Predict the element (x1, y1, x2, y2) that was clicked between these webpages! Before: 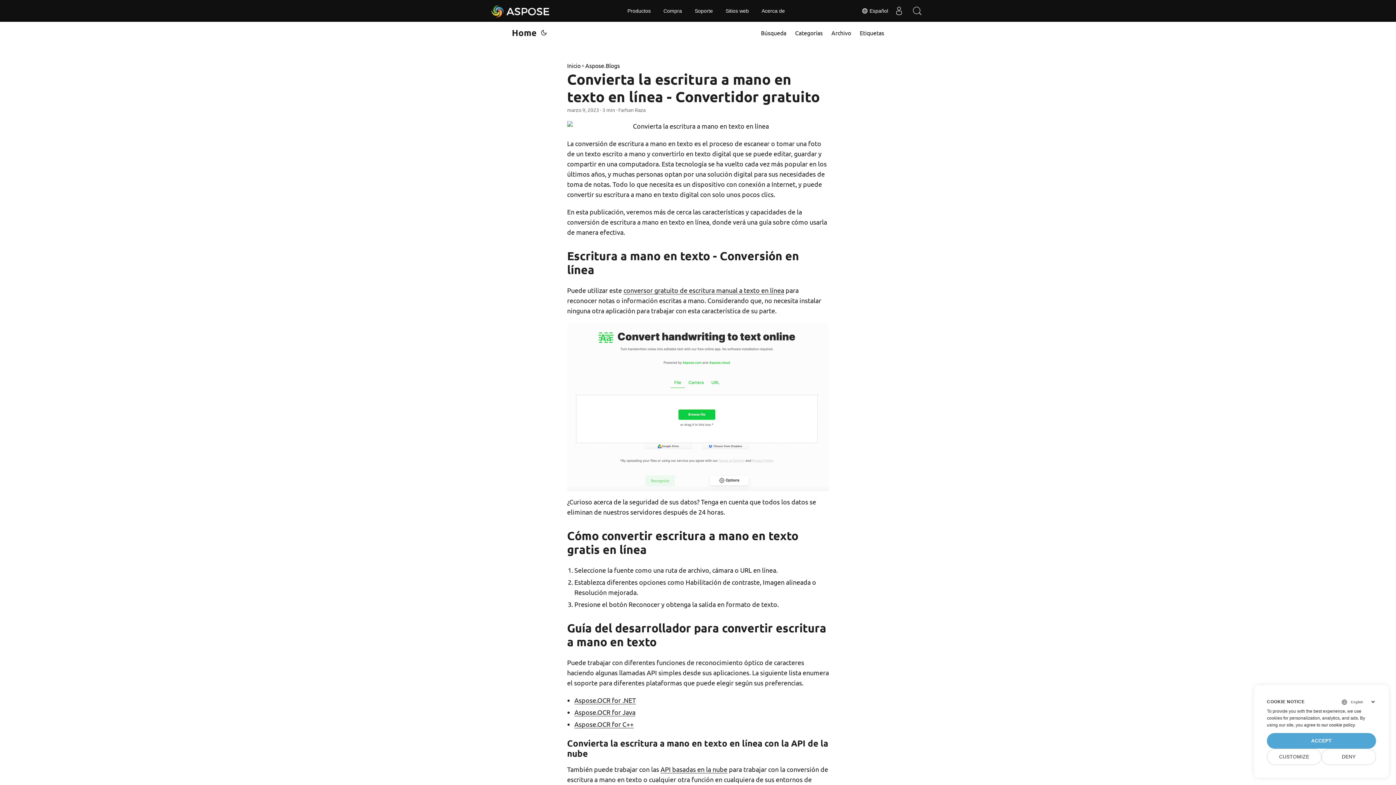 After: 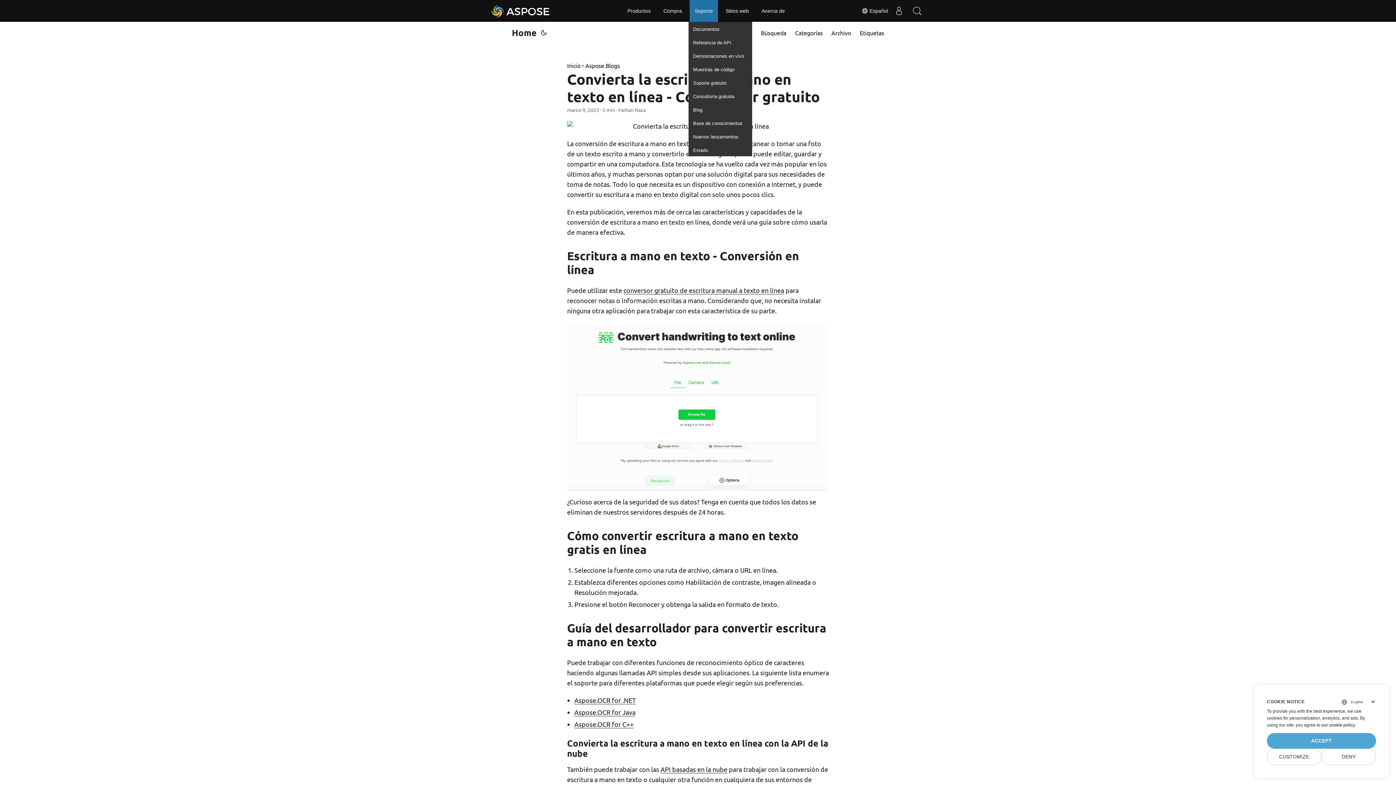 Action: bbox: (689, 0, 718, 21) label: Soporte